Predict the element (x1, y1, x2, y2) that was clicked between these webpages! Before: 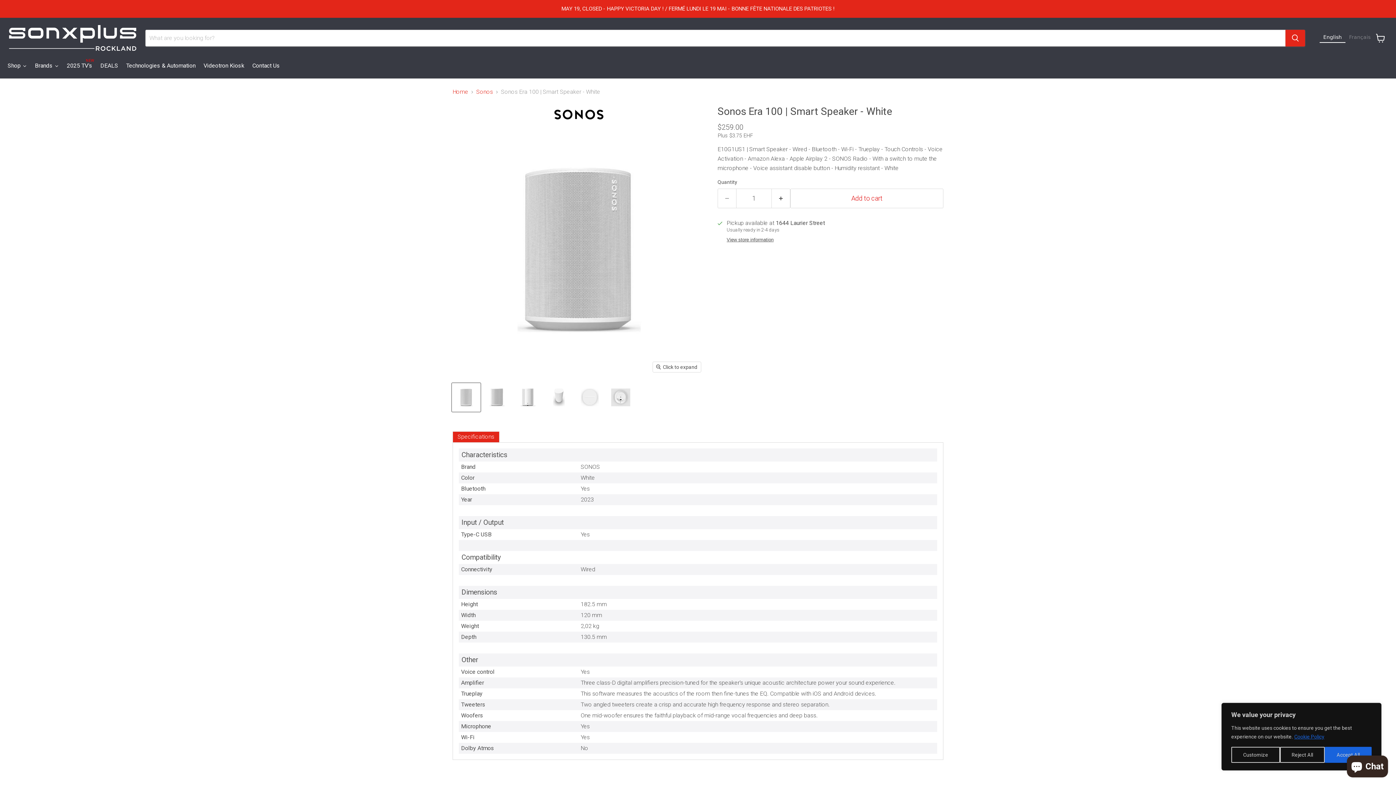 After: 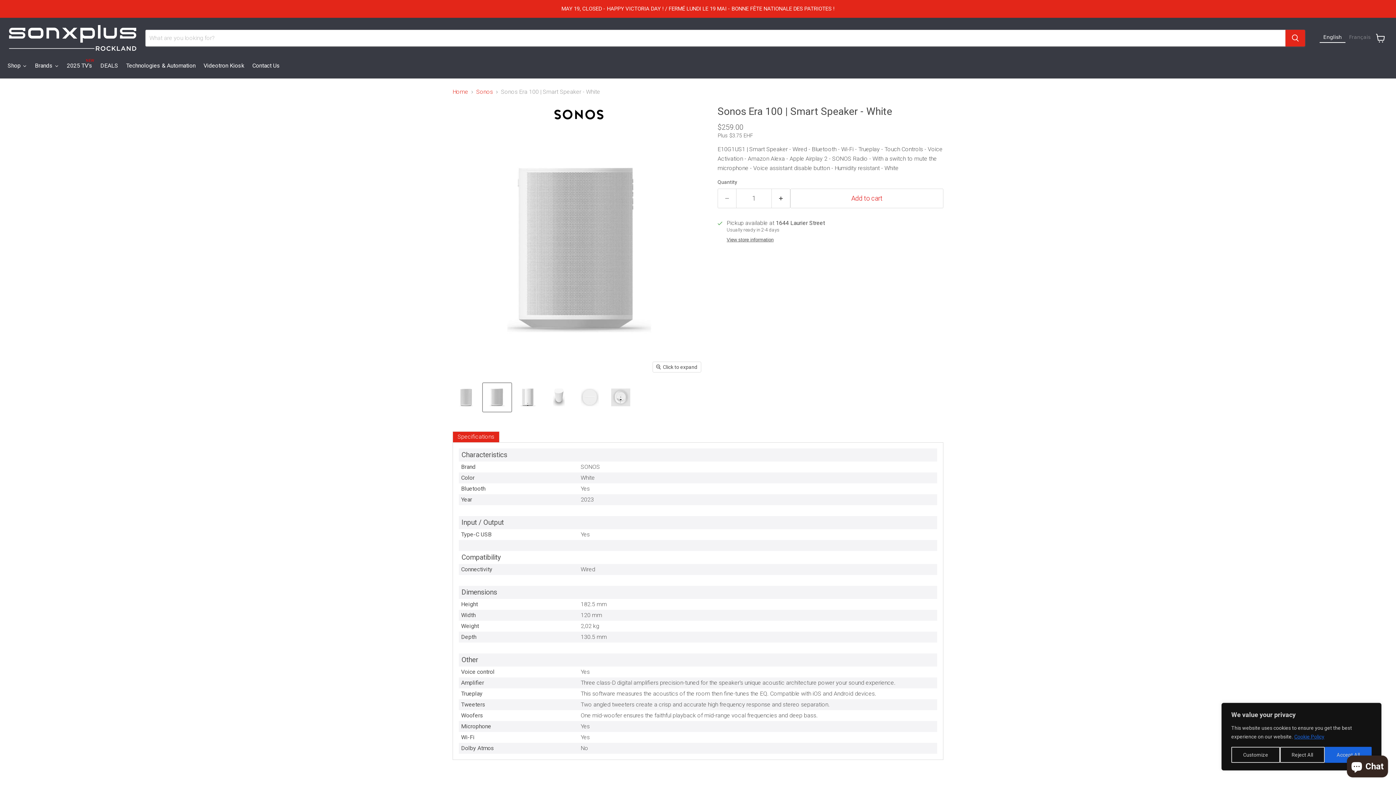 Action: bbox: (482, 383, 511, 411) label: Sonos Era 100 | Smart Speaker - White-SONXPLUS Rockland thumbnail